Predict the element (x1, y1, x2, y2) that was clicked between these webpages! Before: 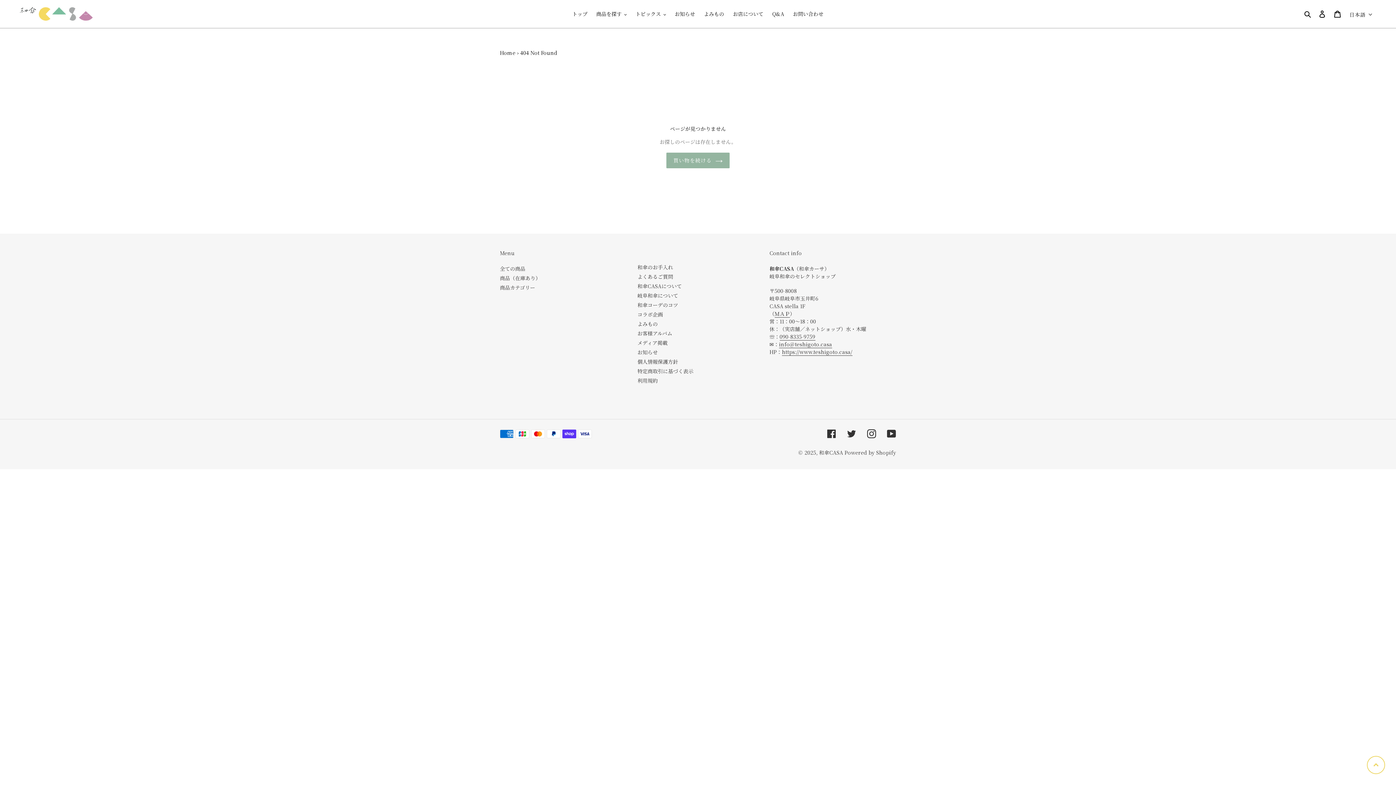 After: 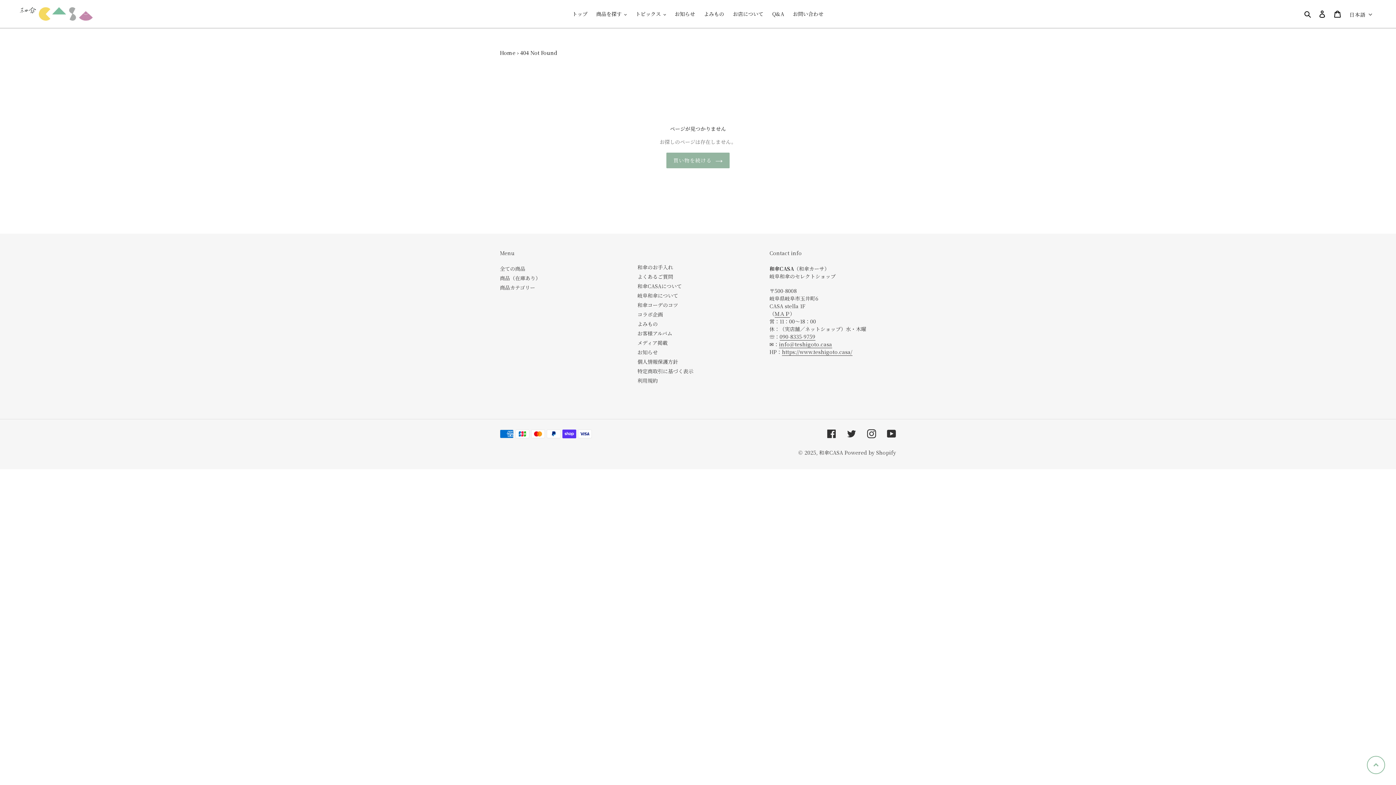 Action: bbox: (1367, 756, 1385, 774)